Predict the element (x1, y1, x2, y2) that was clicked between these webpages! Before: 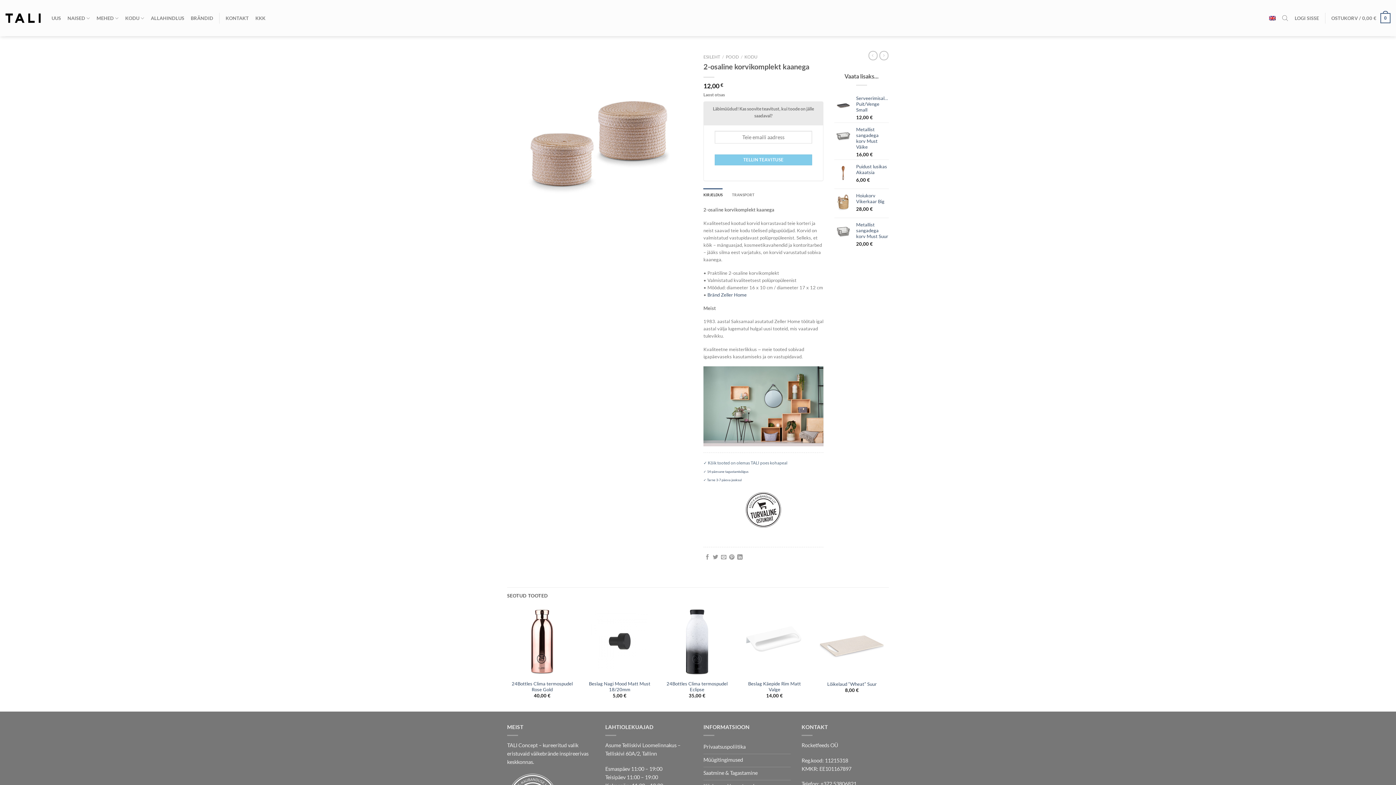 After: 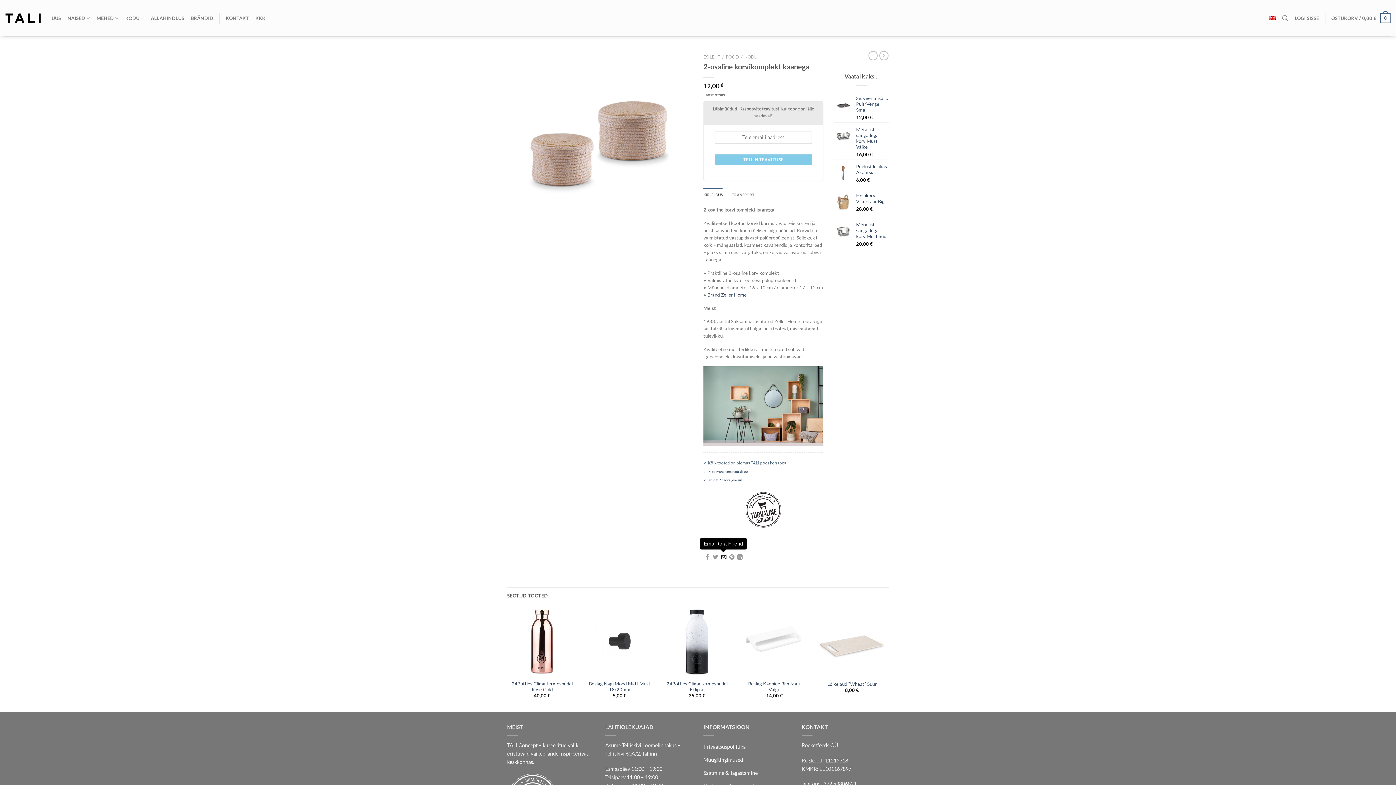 Action: bbox: (721, 554, 726, 560) label: Email to a Friend